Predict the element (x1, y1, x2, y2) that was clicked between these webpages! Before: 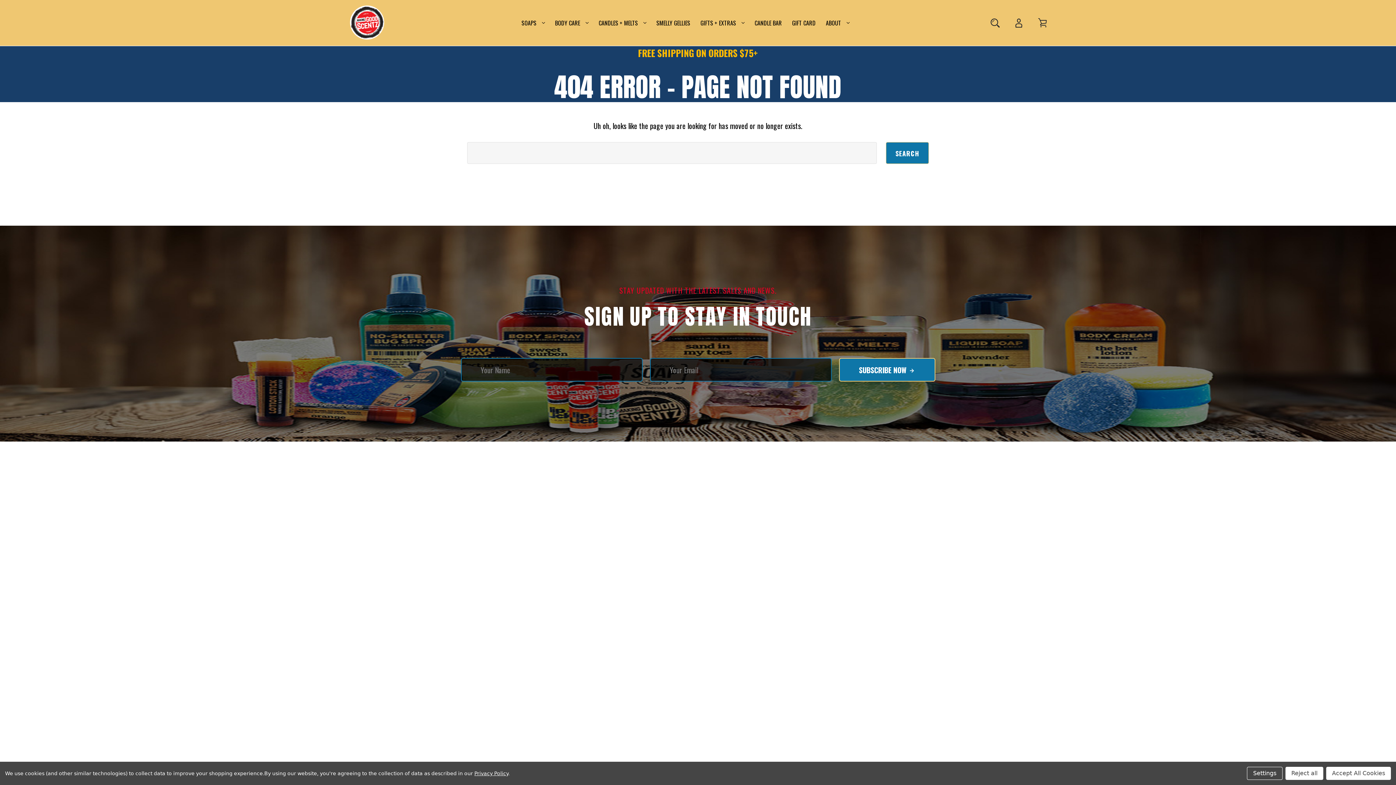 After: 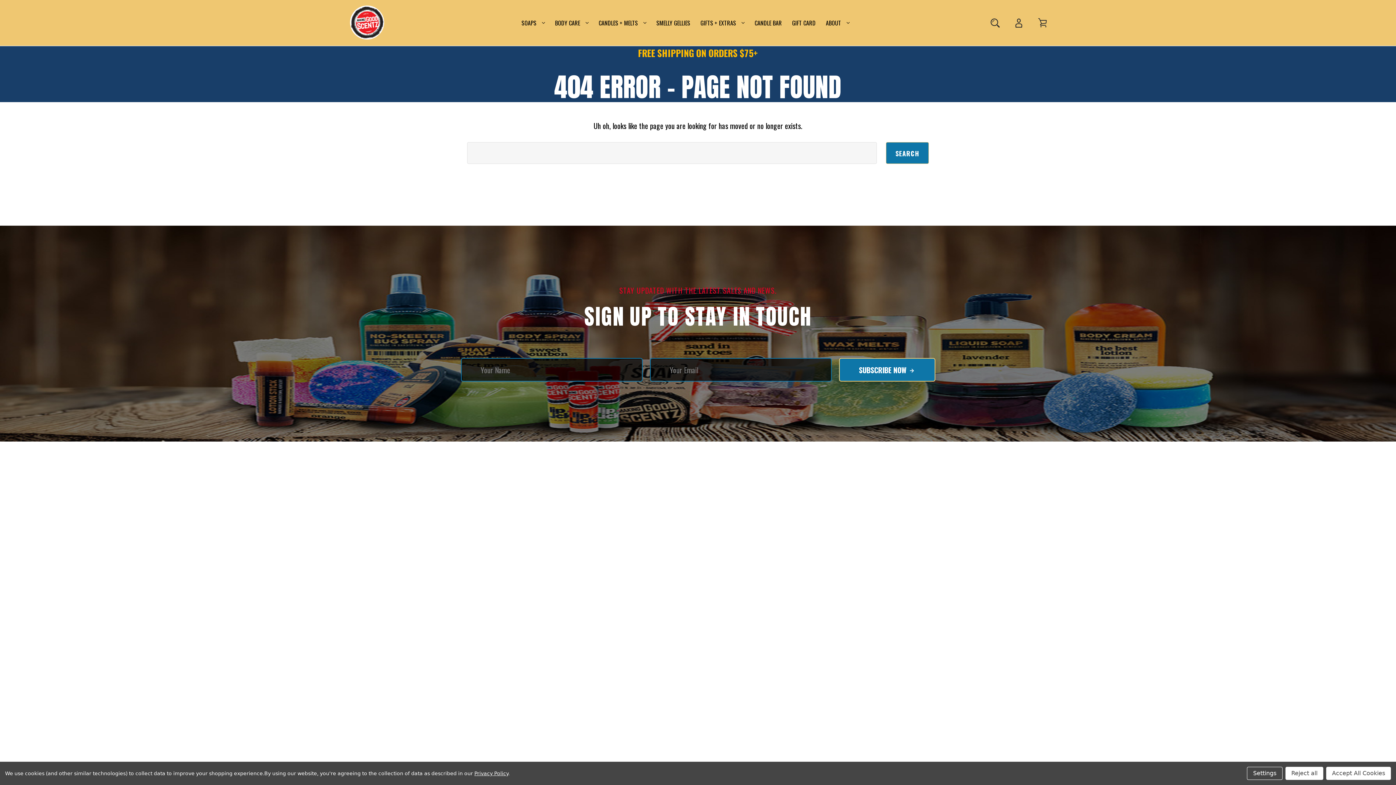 Action: bbox: (553, 486, 592, 497) label: 502.364.8126